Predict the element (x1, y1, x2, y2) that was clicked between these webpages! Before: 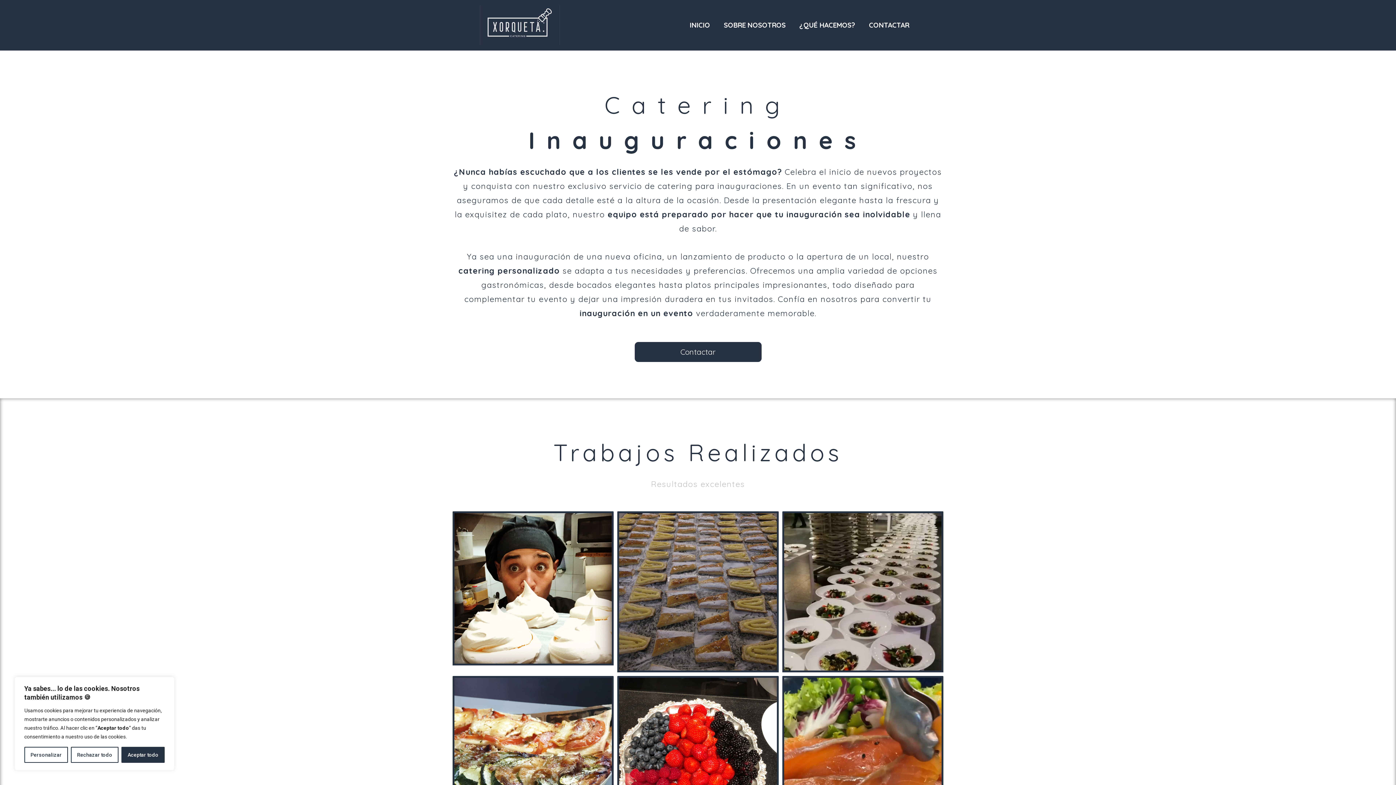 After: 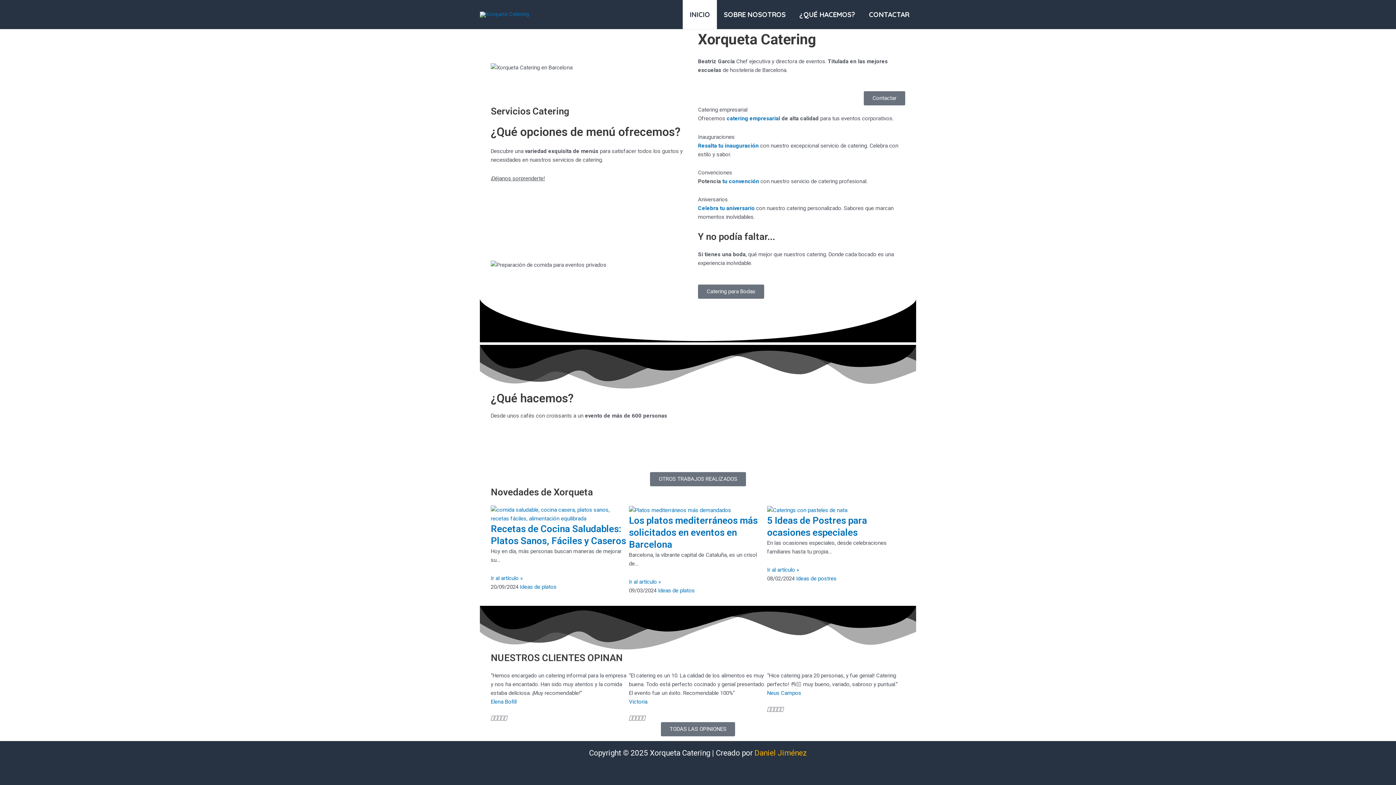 Action: bbox: (480, 21, 560, 28)